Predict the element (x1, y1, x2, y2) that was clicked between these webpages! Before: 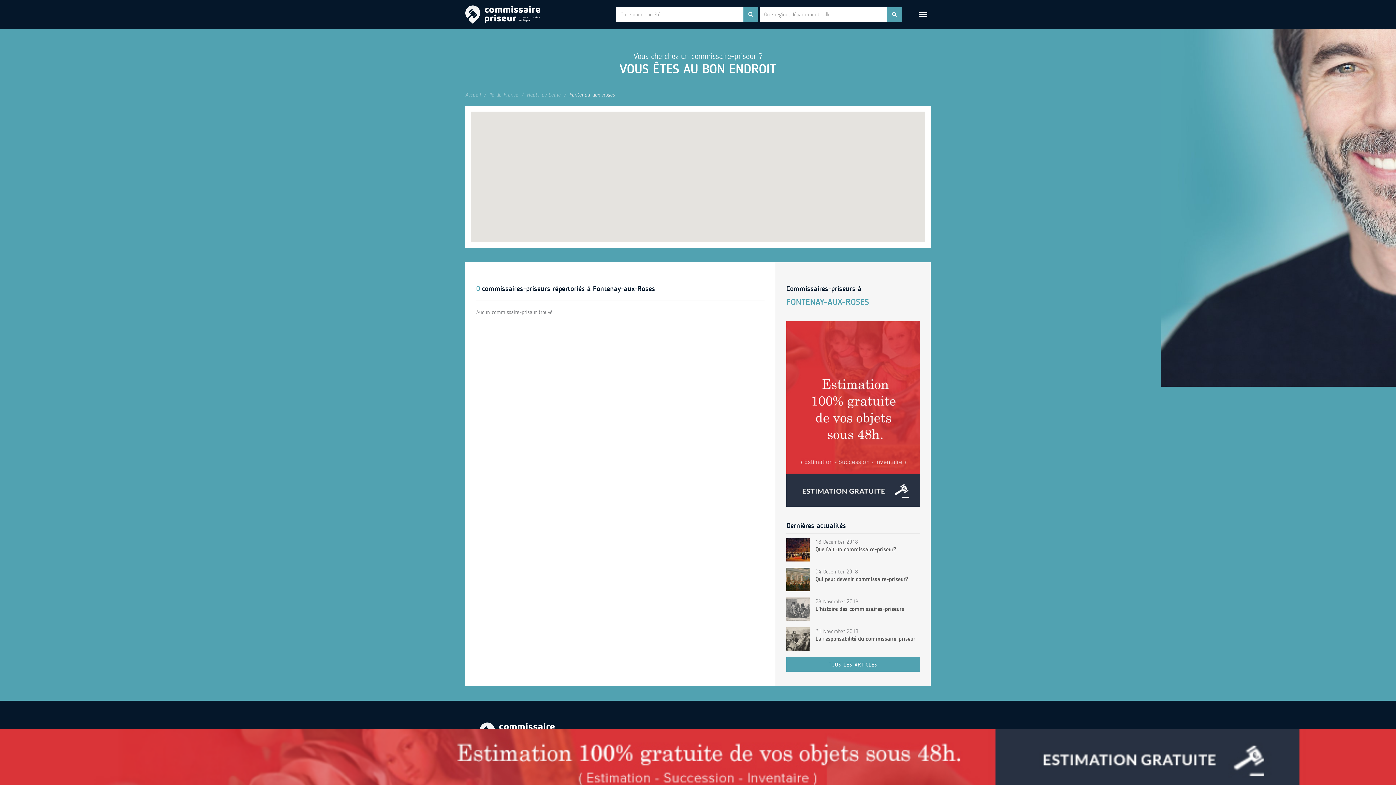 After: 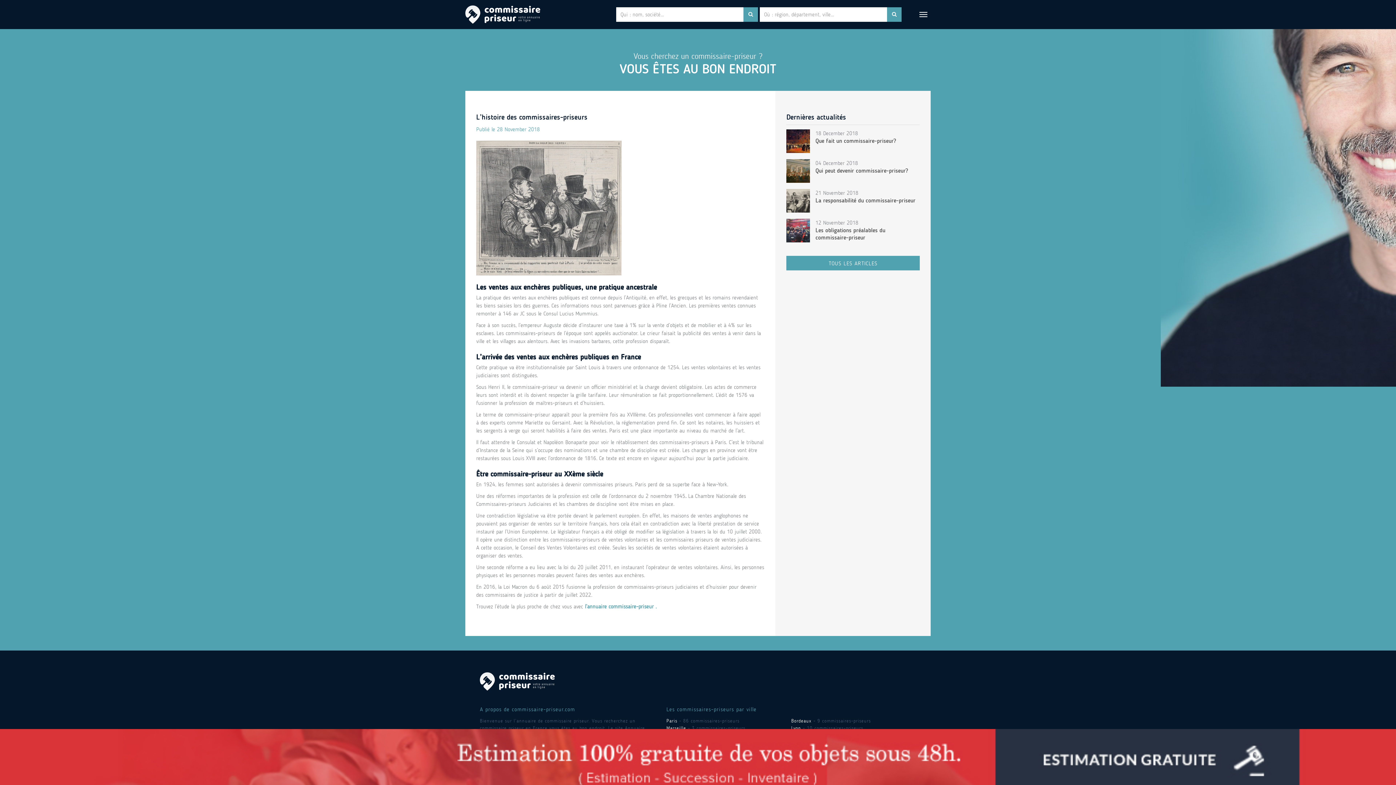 Action: bbox: (815, 597, 919, 613) label: 28 November 2018

L’histoire des commissaires-priseurs